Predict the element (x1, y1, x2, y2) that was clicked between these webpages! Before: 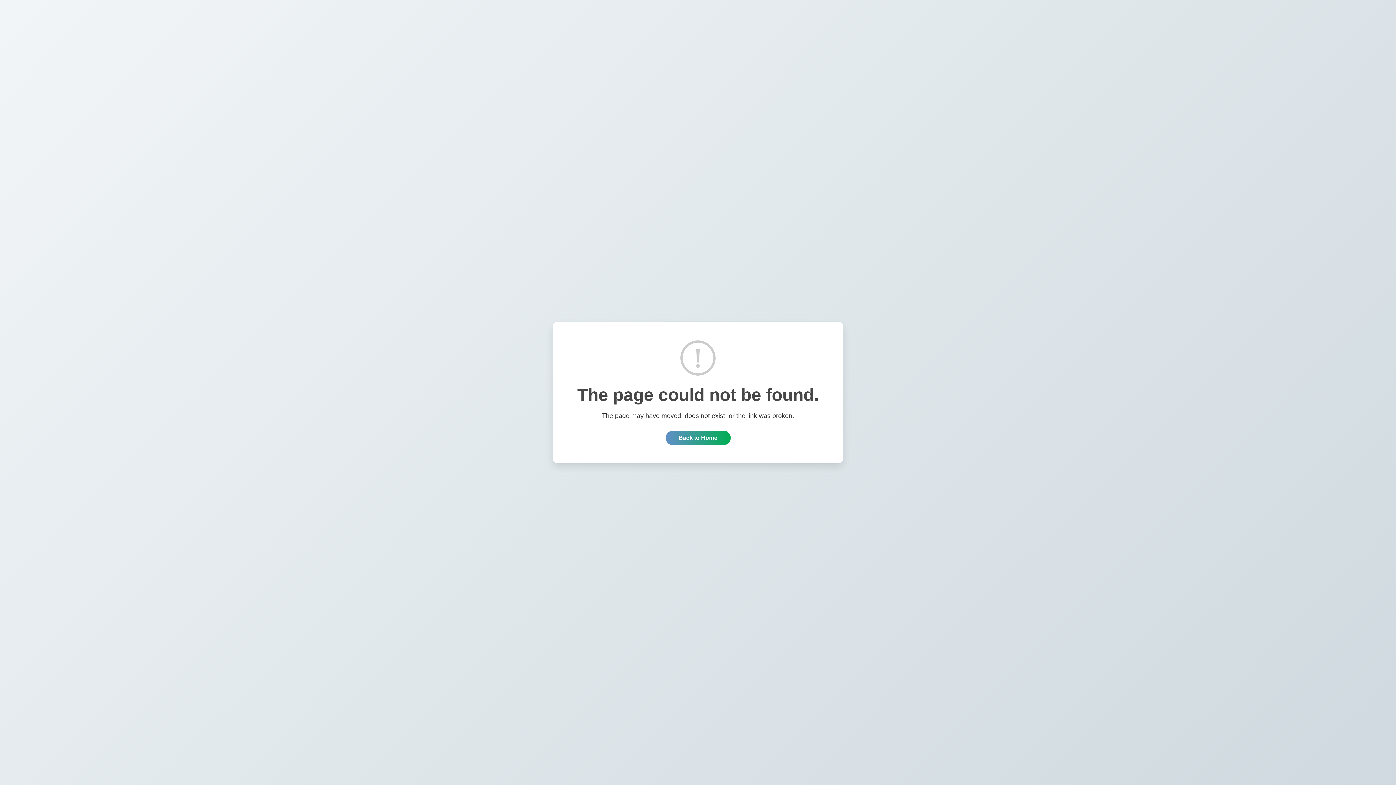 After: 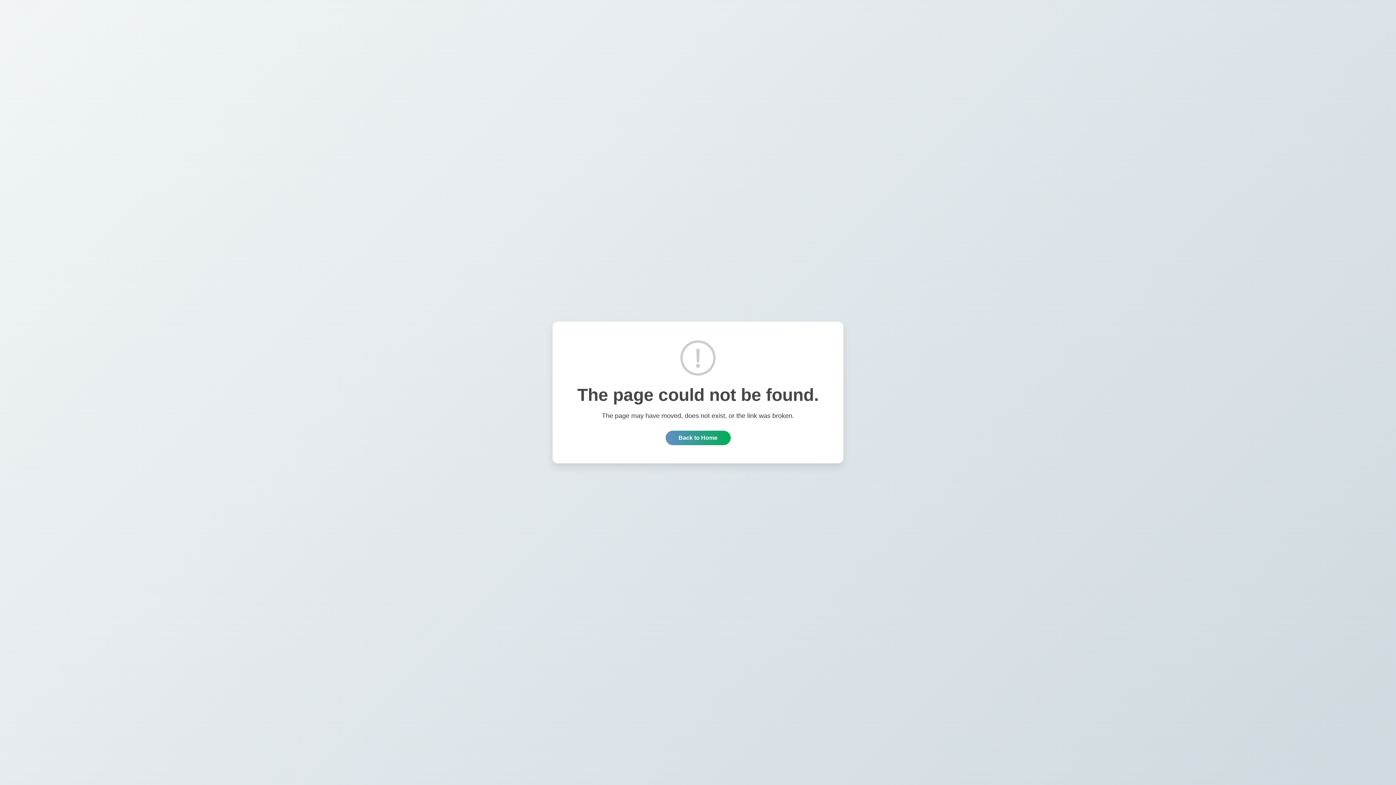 Action: bbox: (665, 430, 730, 445) label: Back to Home